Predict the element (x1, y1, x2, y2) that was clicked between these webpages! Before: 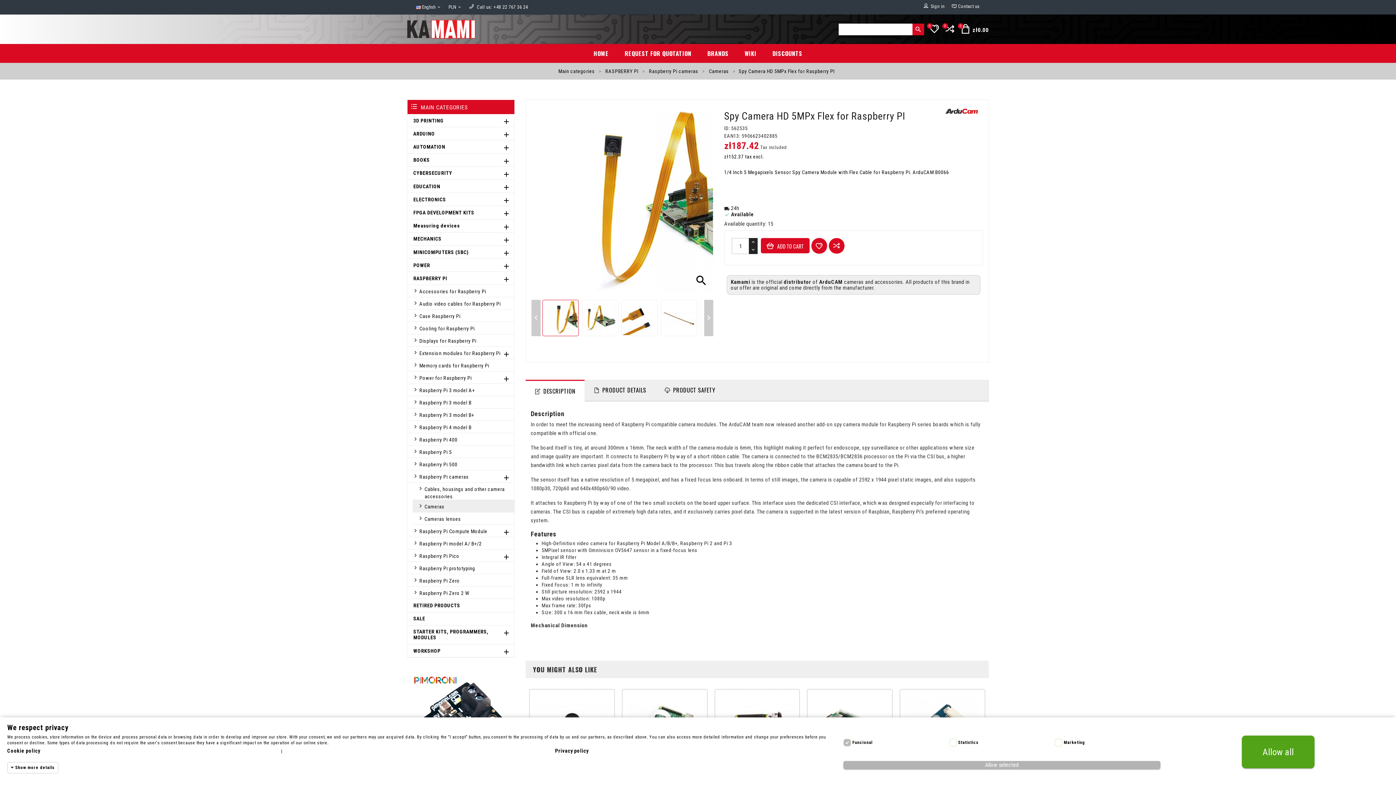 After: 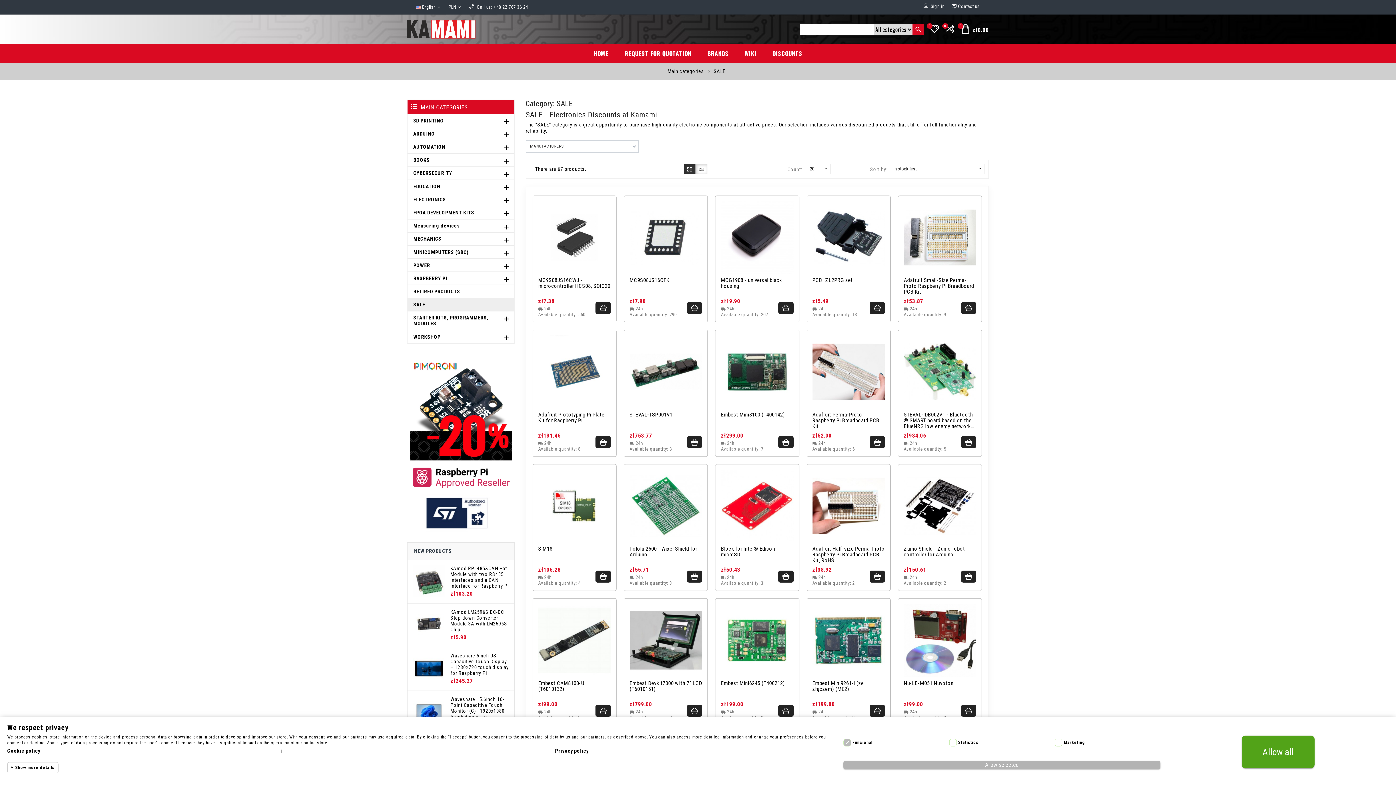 Action: label: SALE bbox: (407, 612, 514, 625)